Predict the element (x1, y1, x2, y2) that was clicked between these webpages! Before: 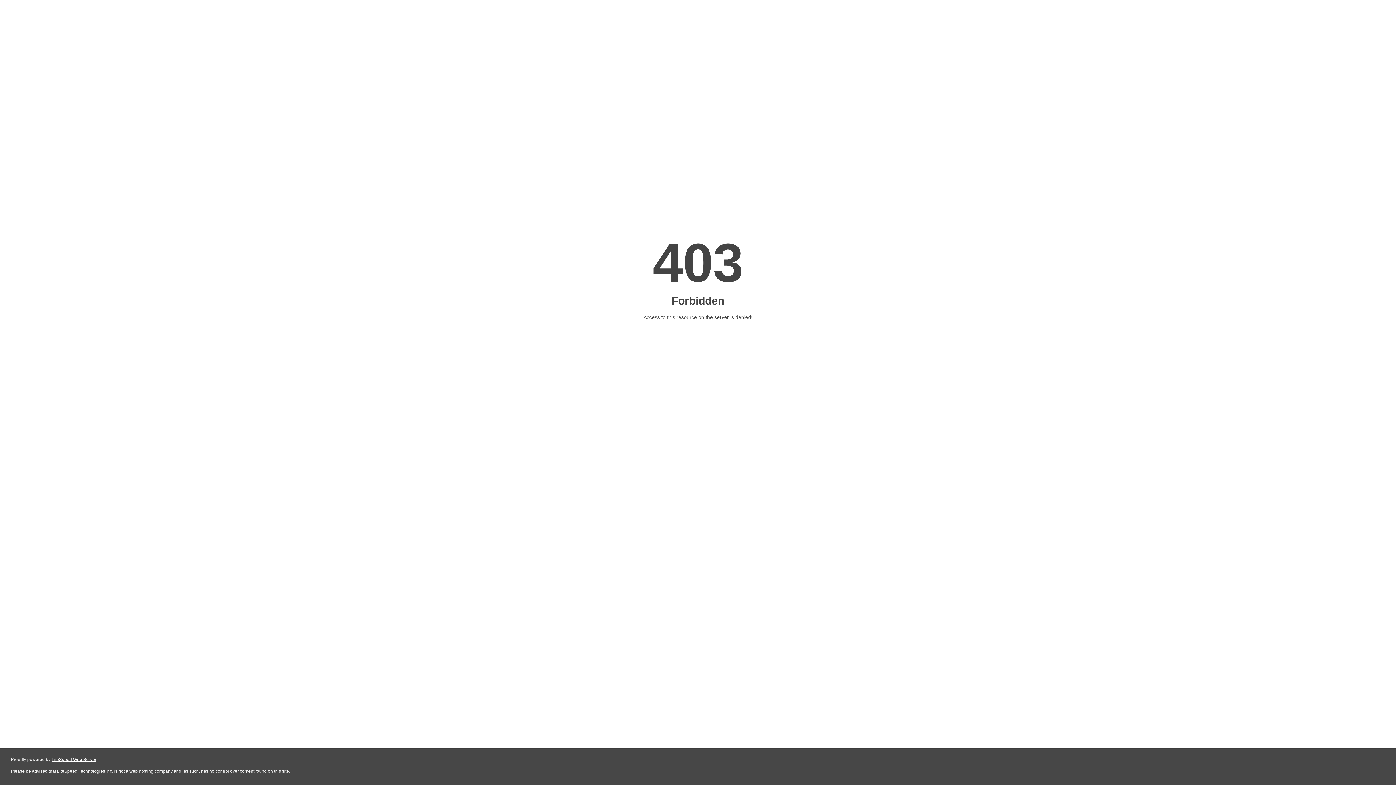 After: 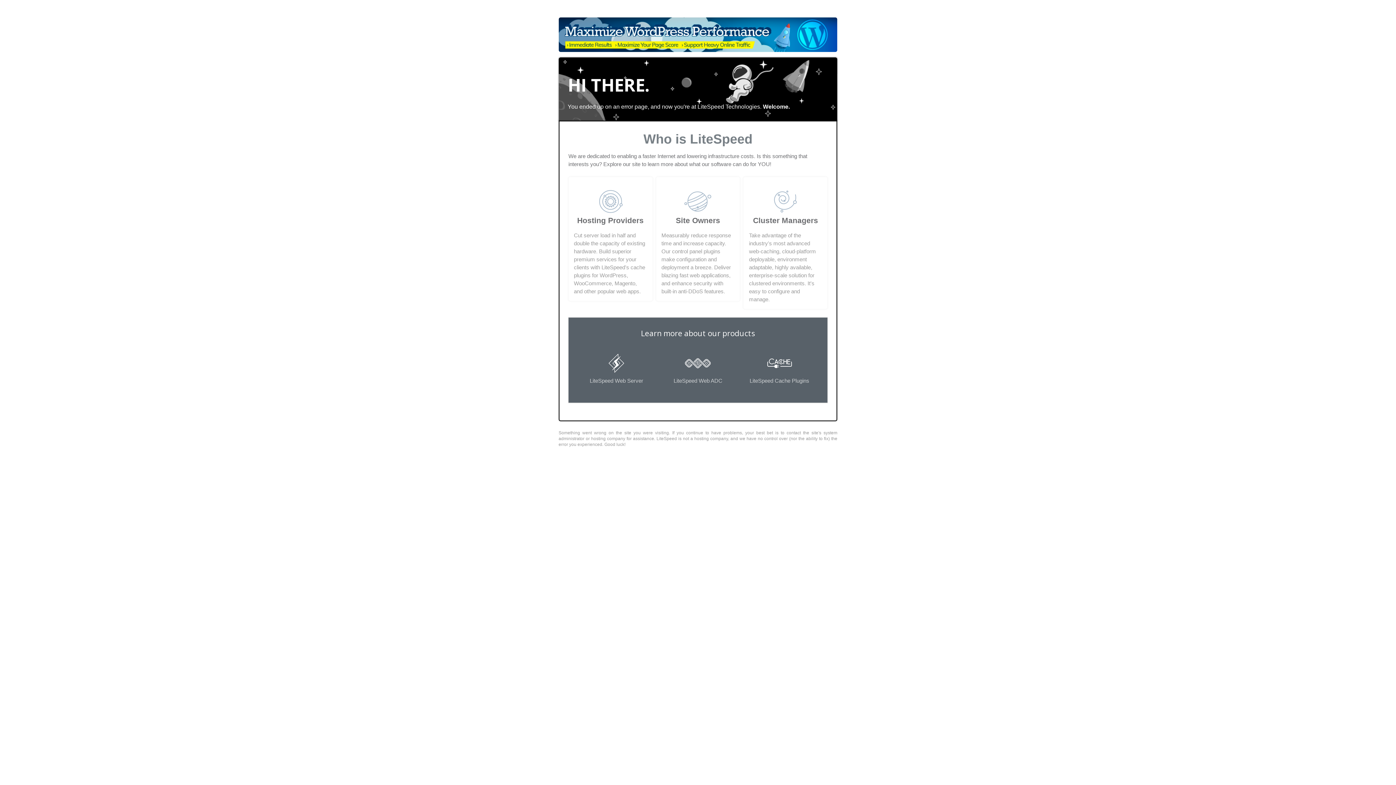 Action: bbox: (51, 757, 96, 762) label: LiteSpeed Web Server